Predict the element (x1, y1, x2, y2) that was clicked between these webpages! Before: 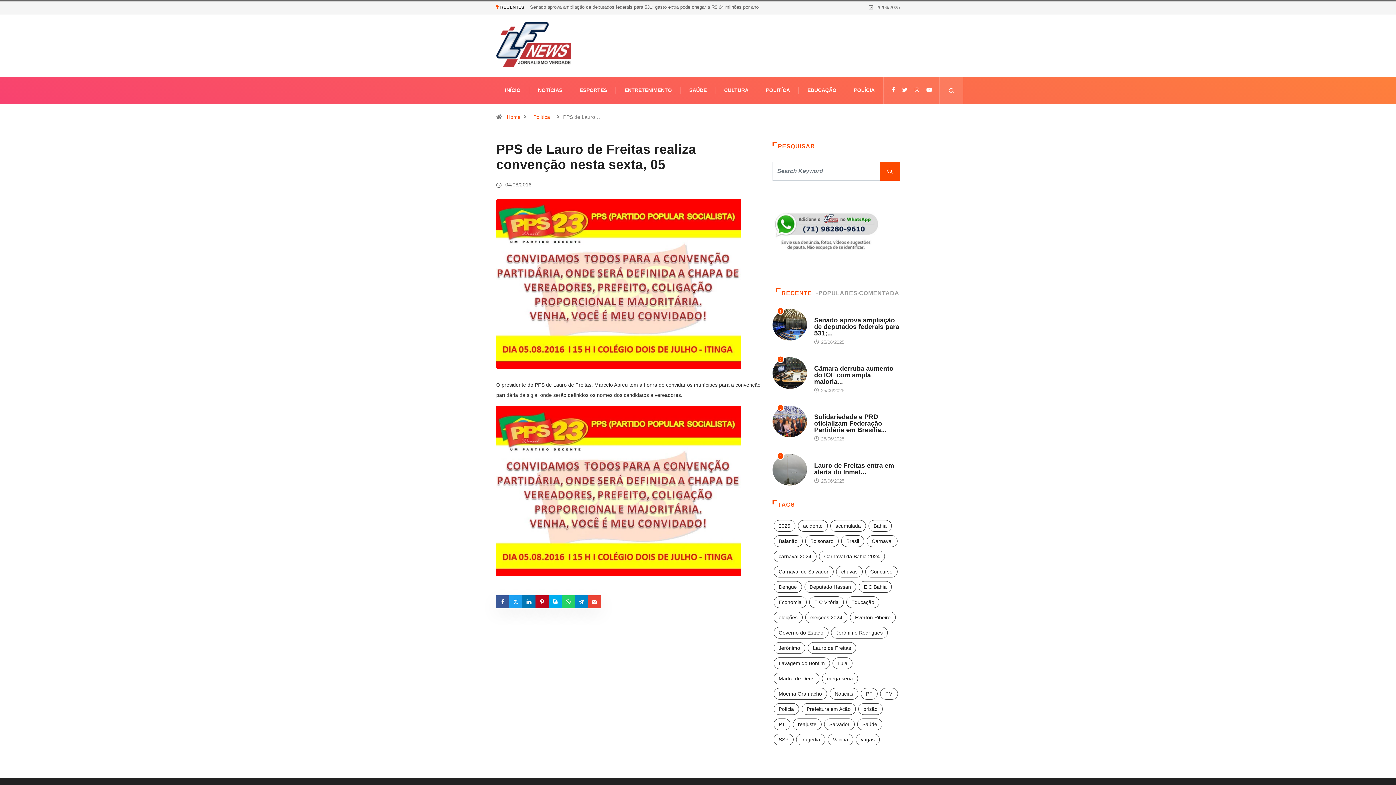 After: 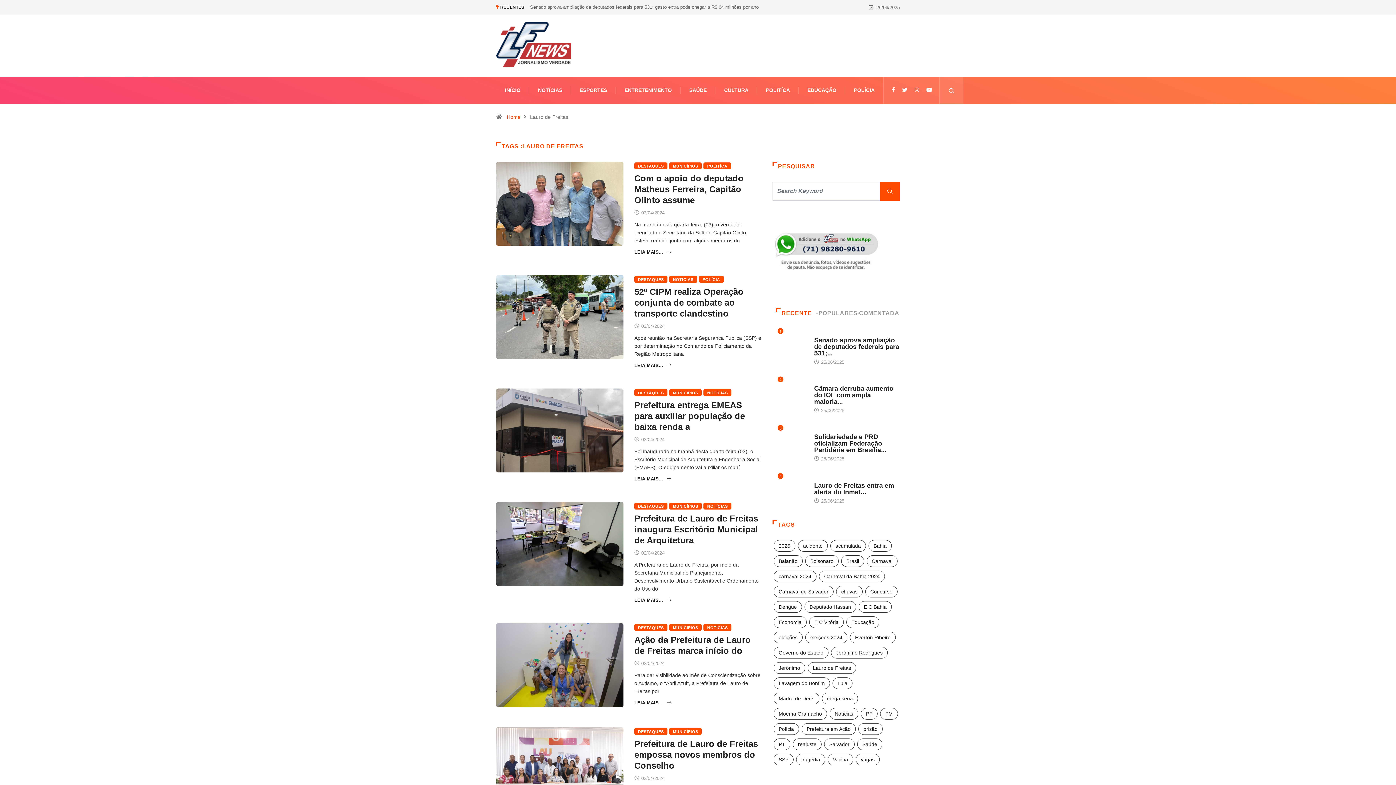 Action: label: Lauro de Freitas (196 itens) bbox: (808, 642, 856, 654)